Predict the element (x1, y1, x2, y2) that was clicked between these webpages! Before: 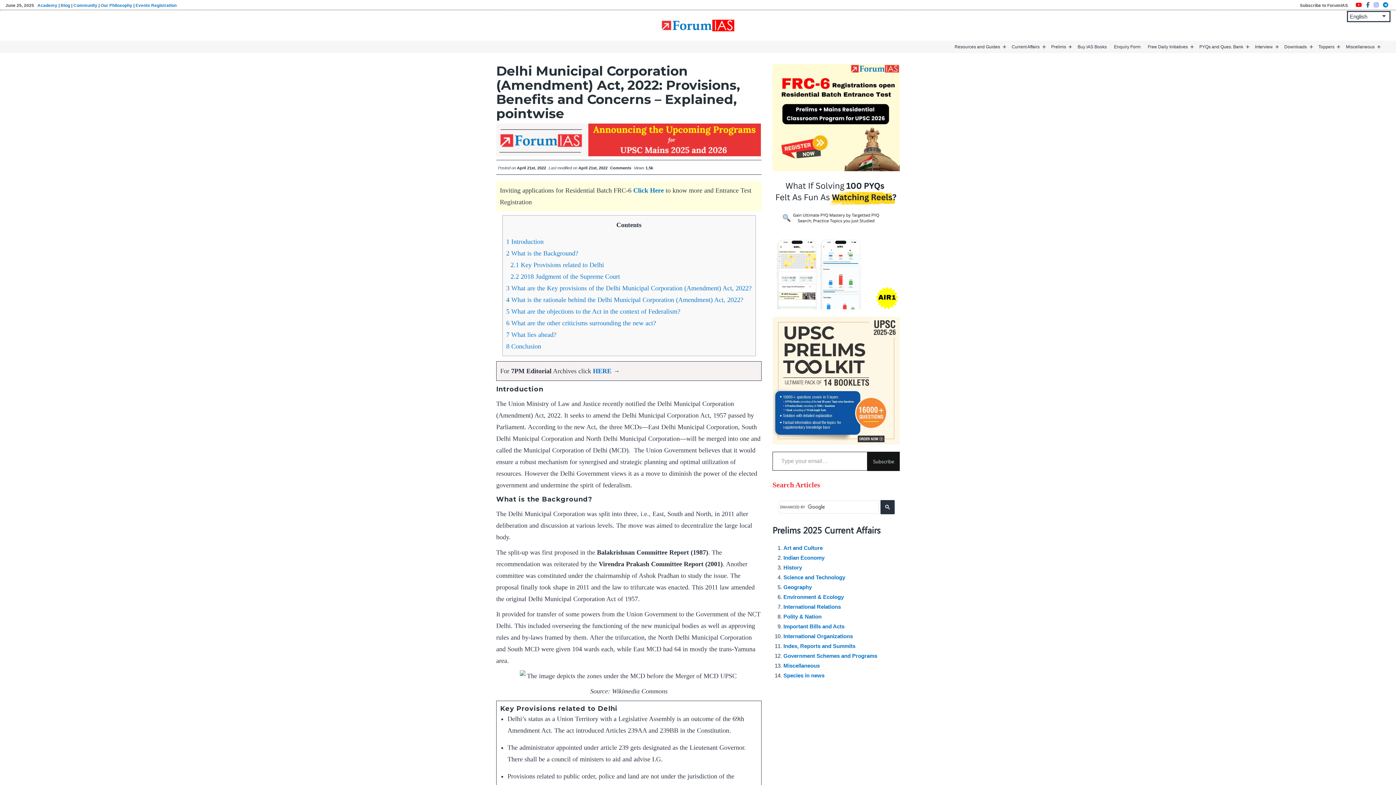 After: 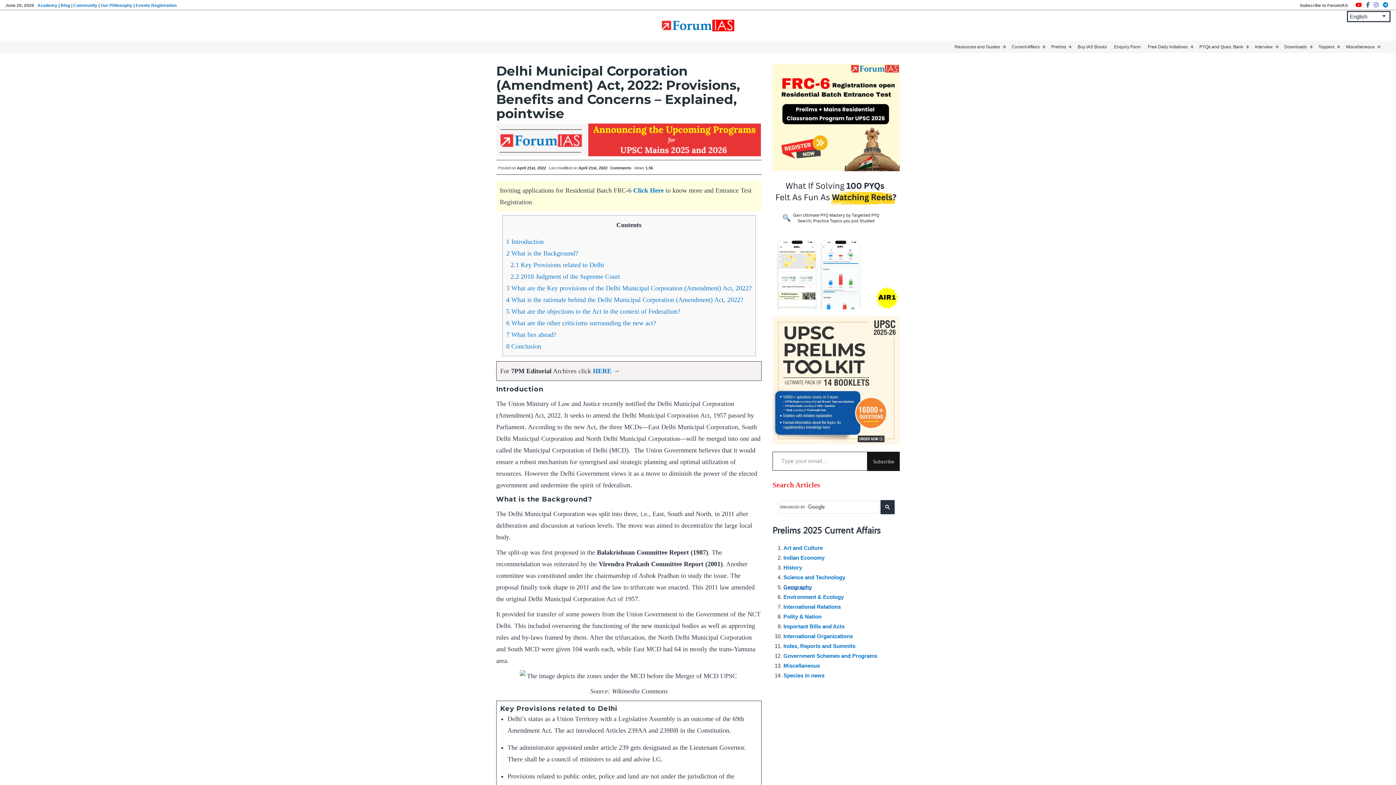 Action: label: Geography bbox: (783, 584, 812, 590)